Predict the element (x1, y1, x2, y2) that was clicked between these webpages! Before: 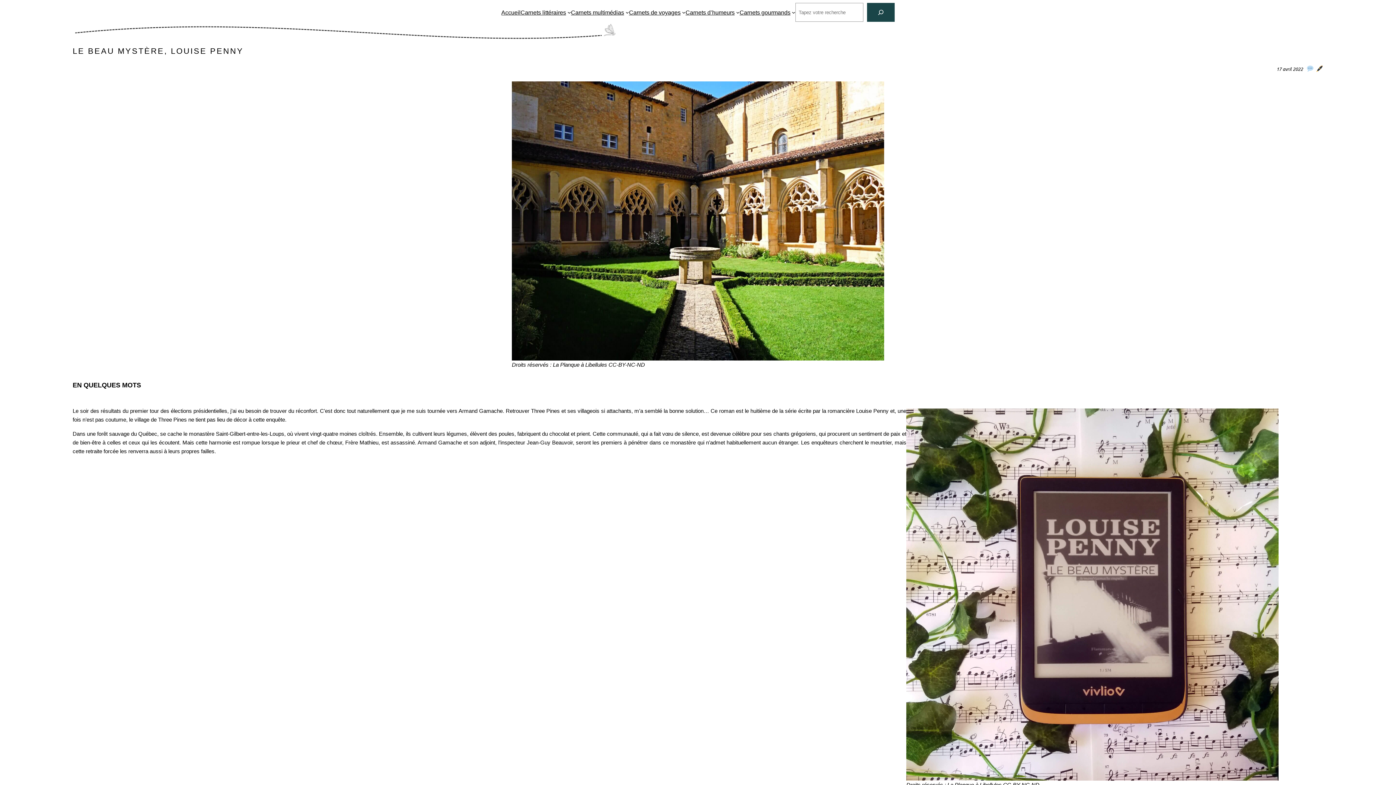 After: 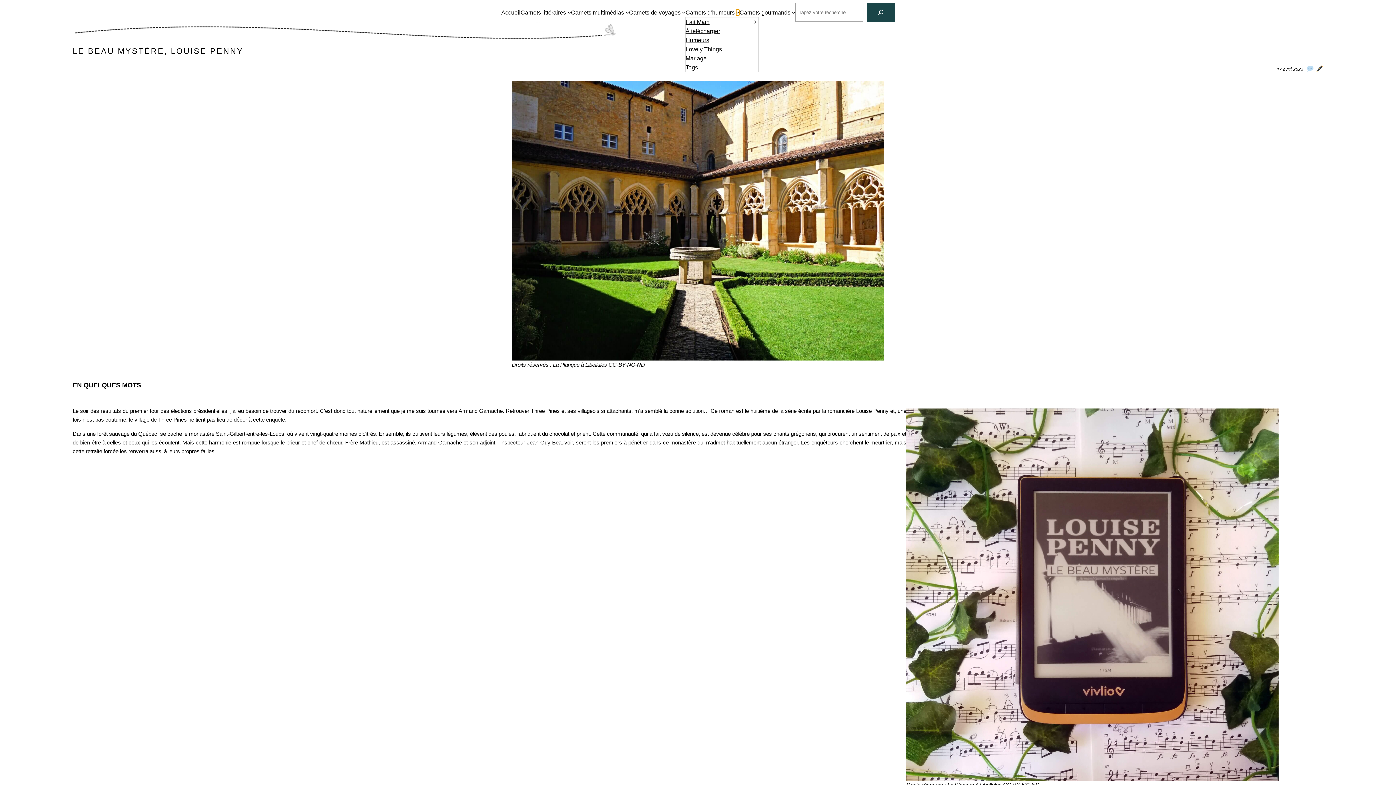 Action: label: Sous-menu Carnets d'humeurs bbox: (736, 10, 739, 14)